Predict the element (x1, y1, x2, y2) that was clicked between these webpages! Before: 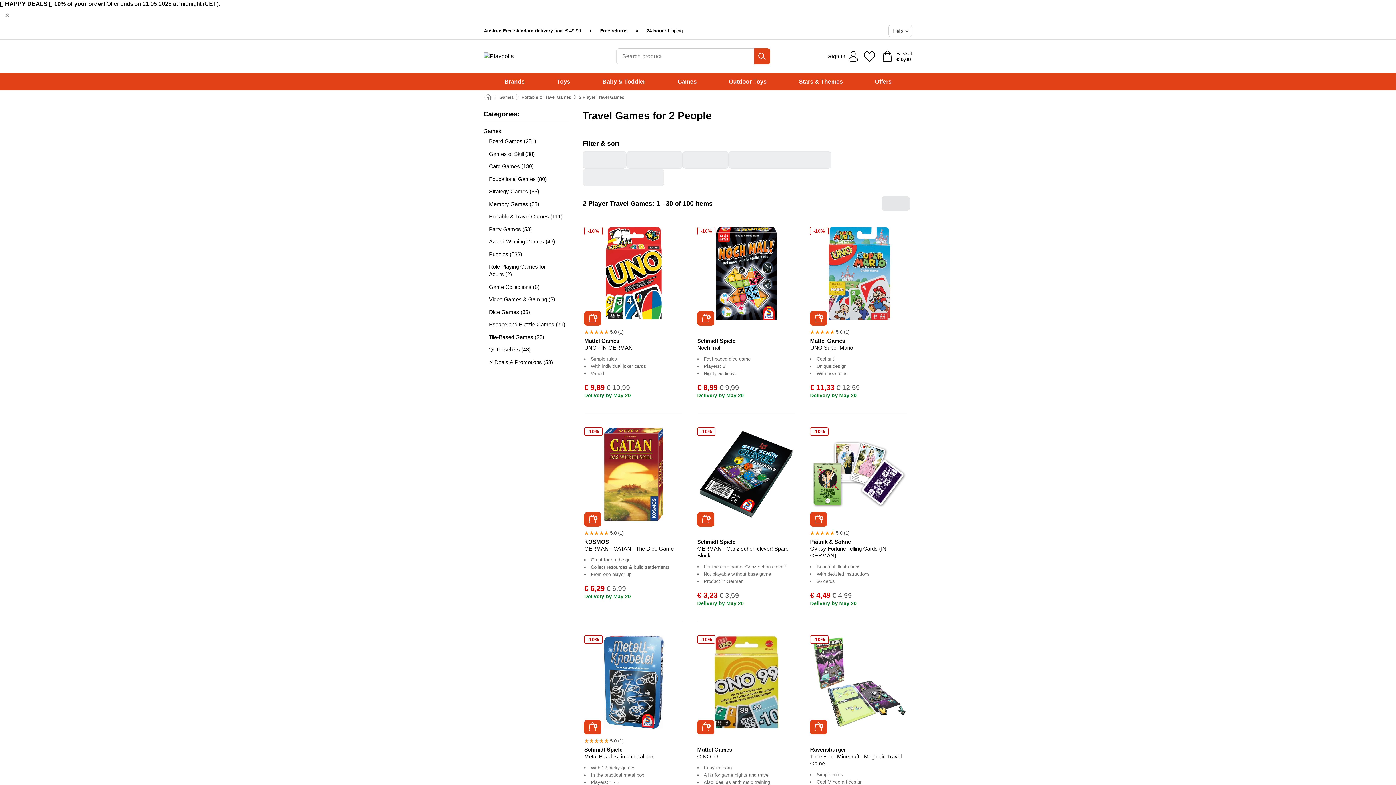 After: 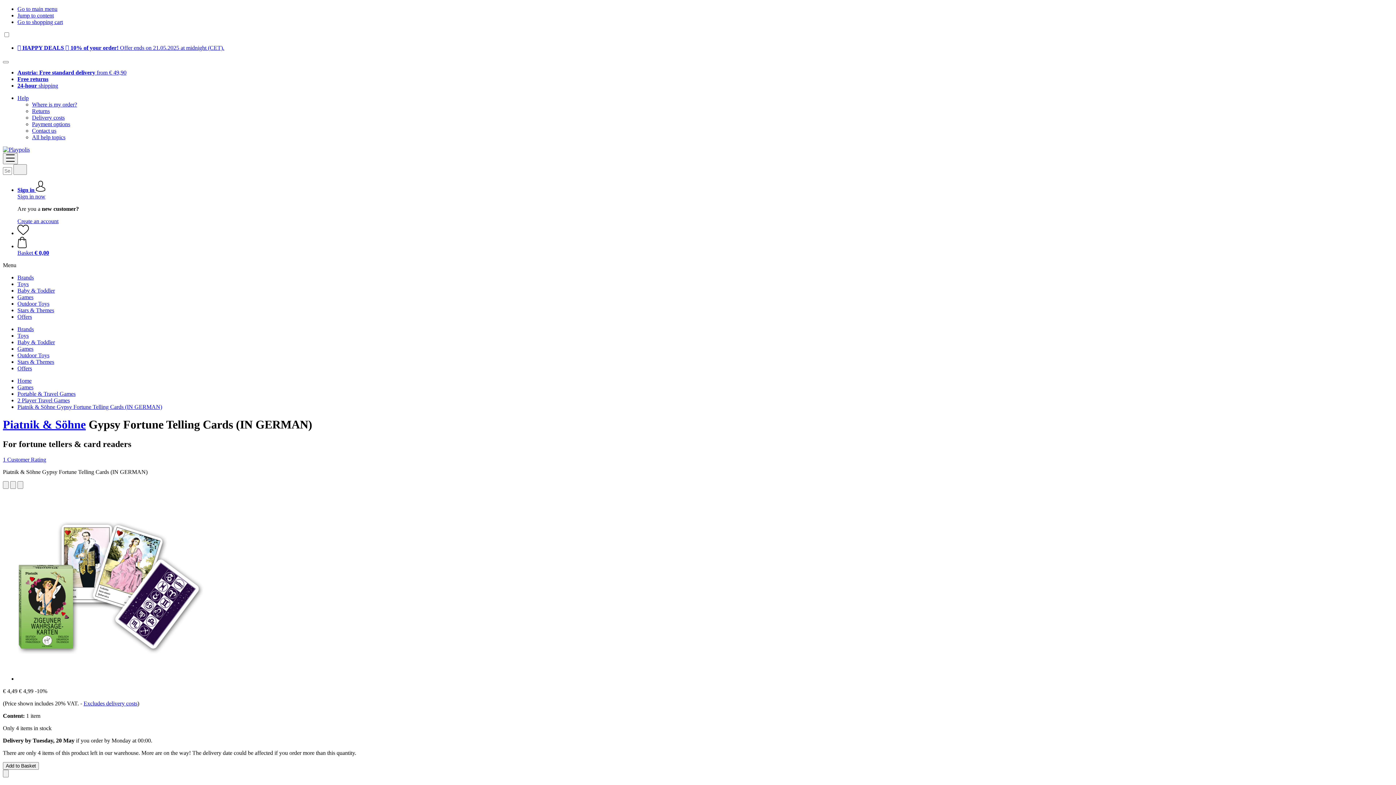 Action: bbox: (810, 538, 908, 558) label: Piatnik & Söhne
Gypsy Fortune Telling Cards (IN GERMAN)